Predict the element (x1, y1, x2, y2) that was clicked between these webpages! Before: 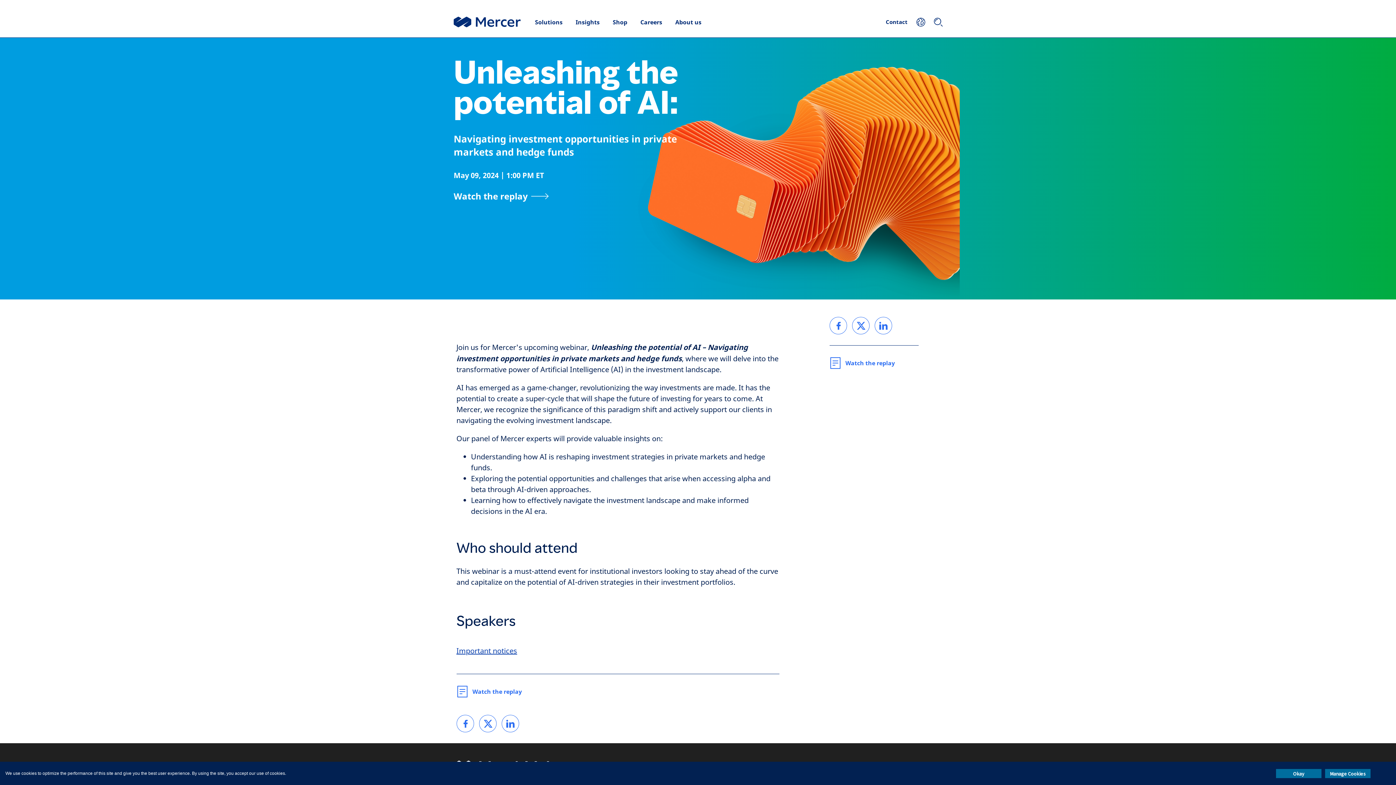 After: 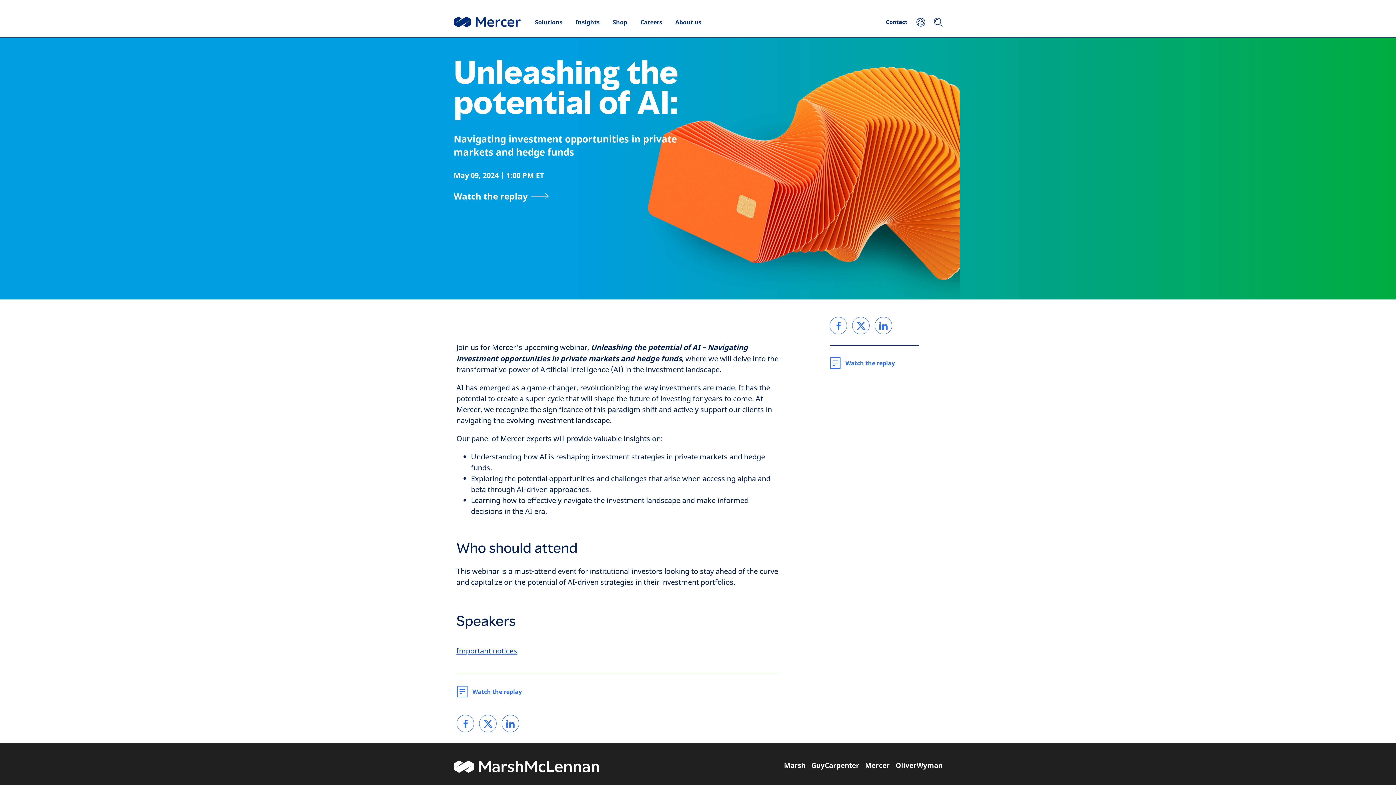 Action: bbox: (1276, 769, 1321, 778) label: Okay